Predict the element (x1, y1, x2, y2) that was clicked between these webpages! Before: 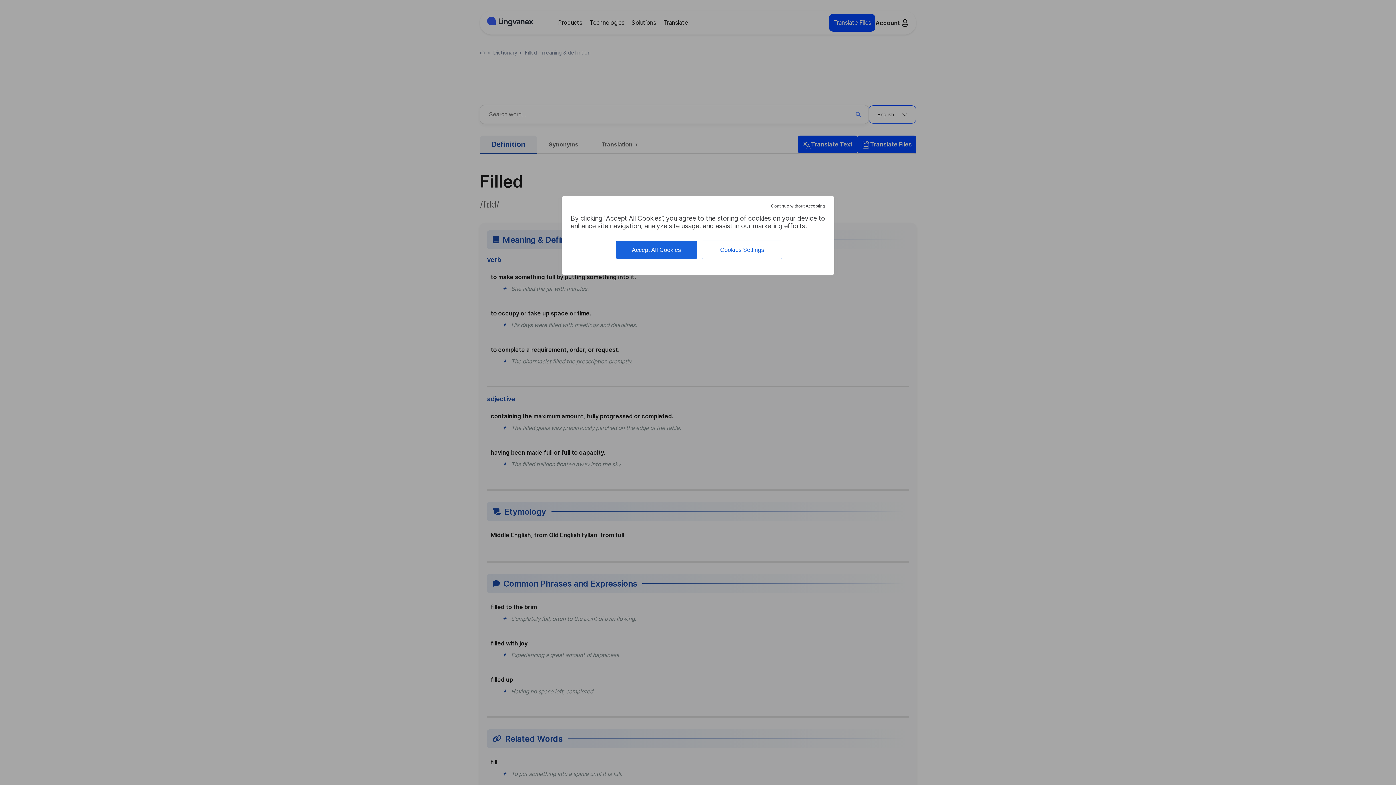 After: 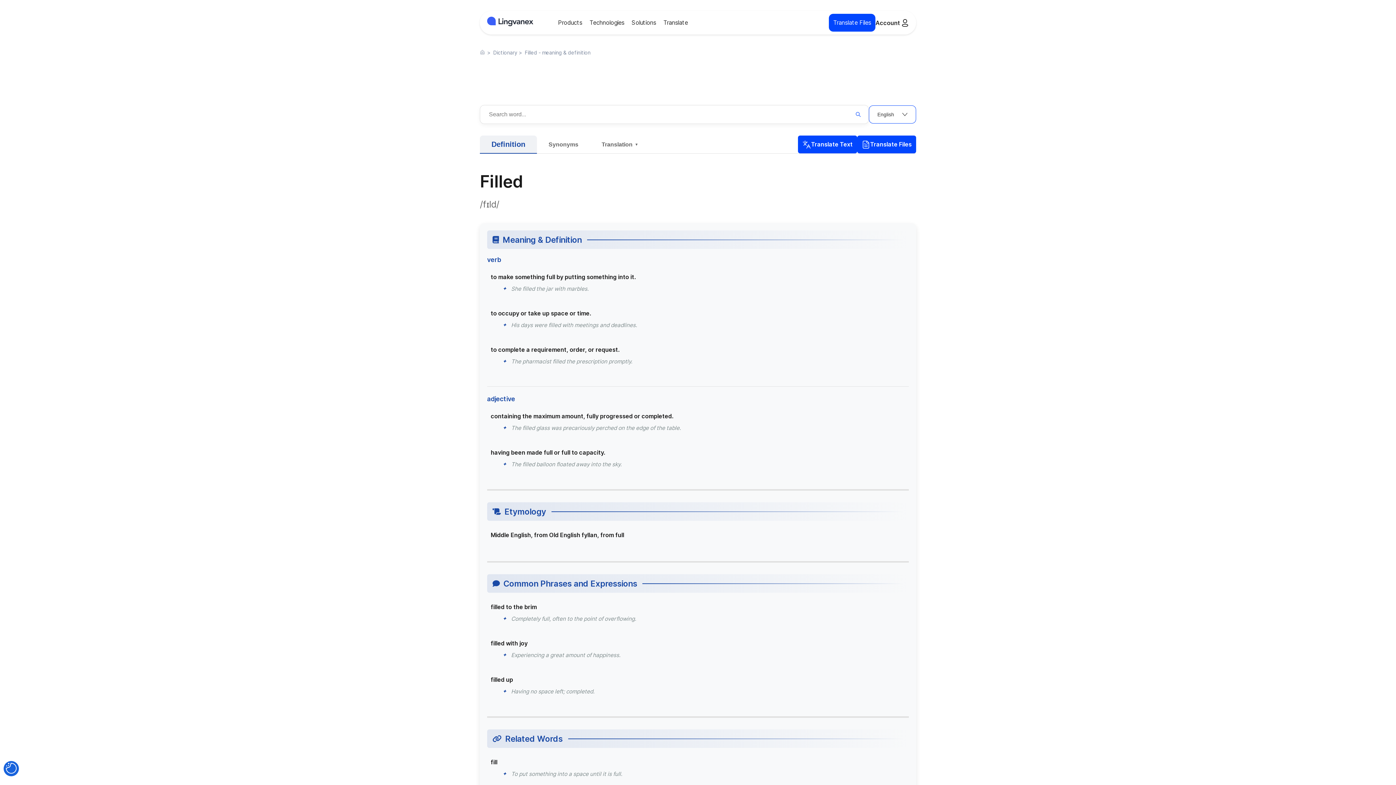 Action: label: Accept All Cookies bbox: (616, 240, 696, 259)